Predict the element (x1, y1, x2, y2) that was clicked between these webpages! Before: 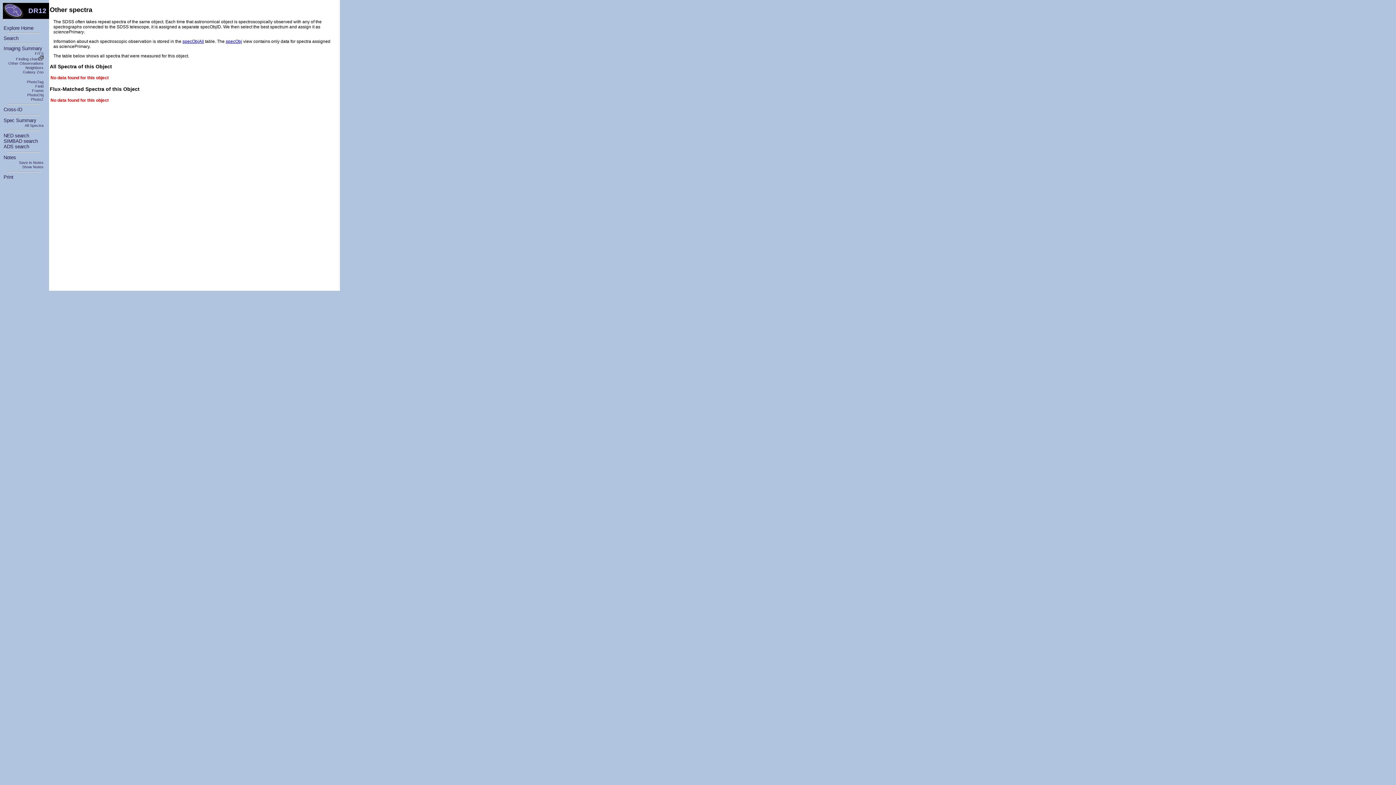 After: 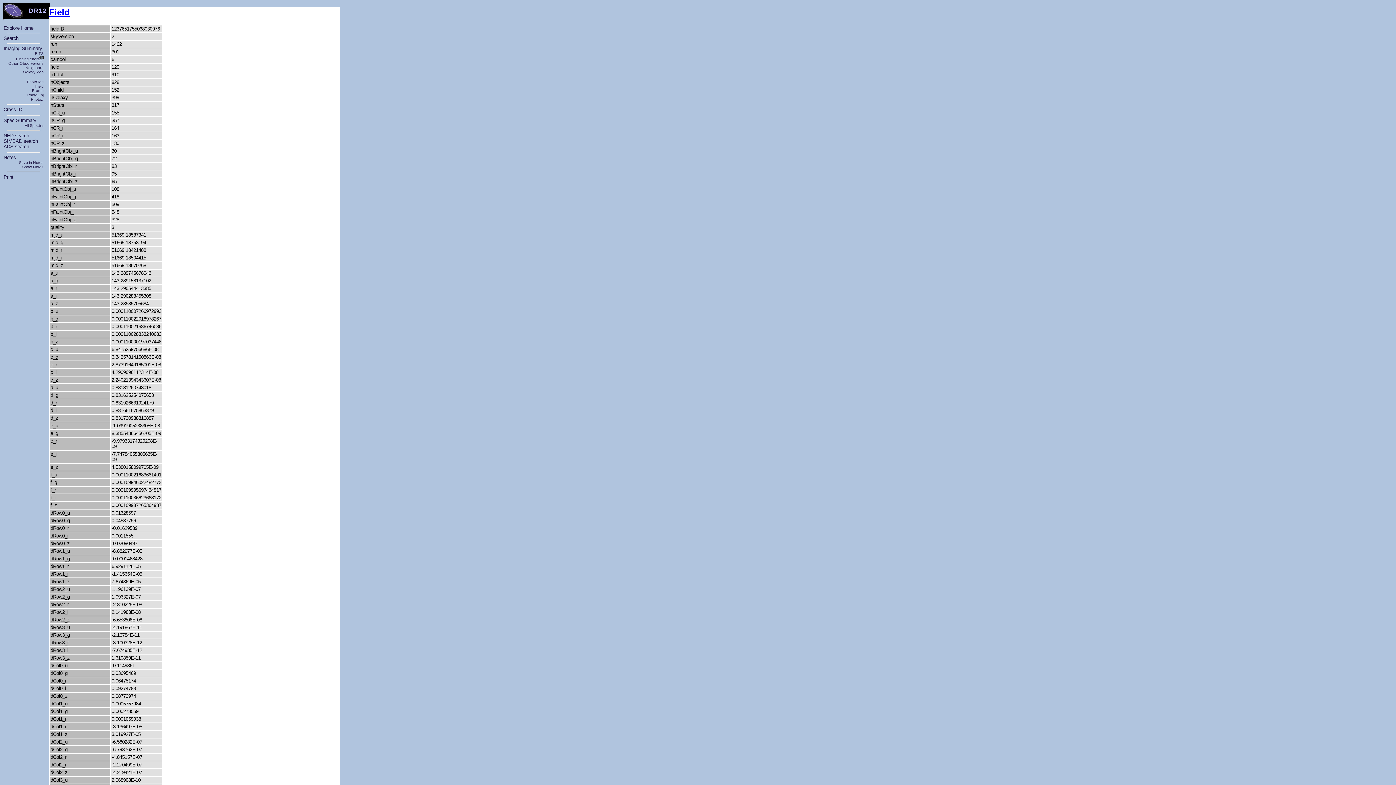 Action: label: Field bbox: (35, 84, 43, 88)